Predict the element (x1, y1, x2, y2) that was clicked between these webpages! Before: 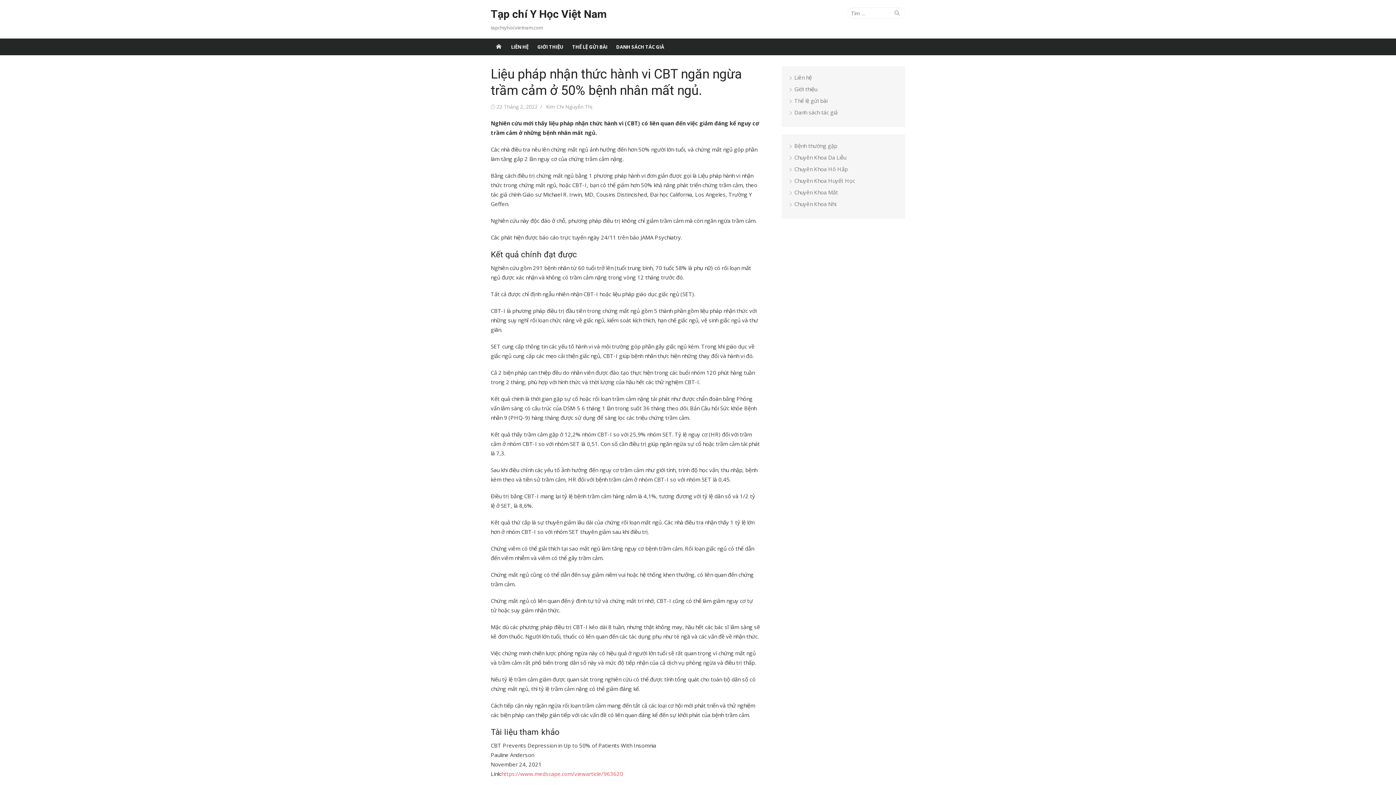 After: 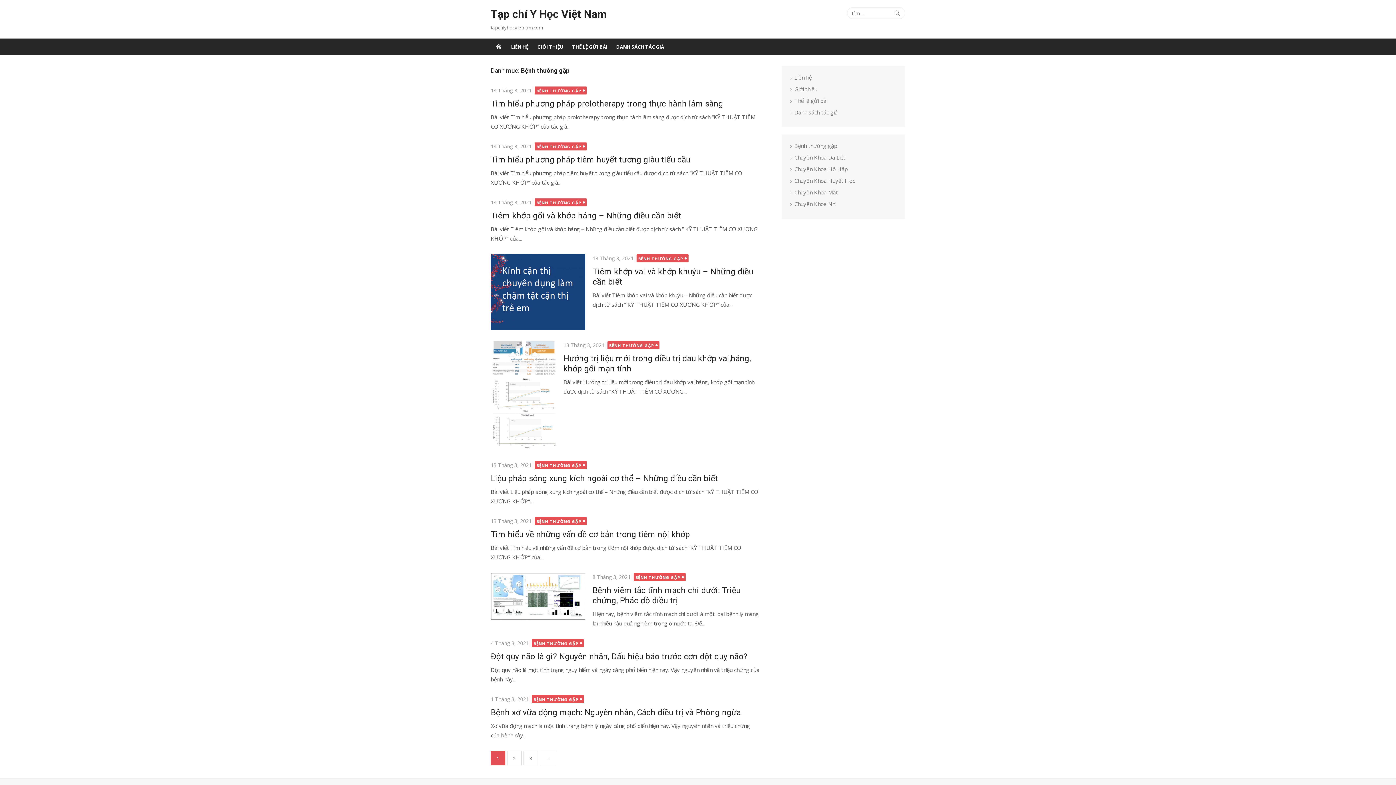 Action: bbox: (789, 142, 837, 149) label: Bệnh thường gặp